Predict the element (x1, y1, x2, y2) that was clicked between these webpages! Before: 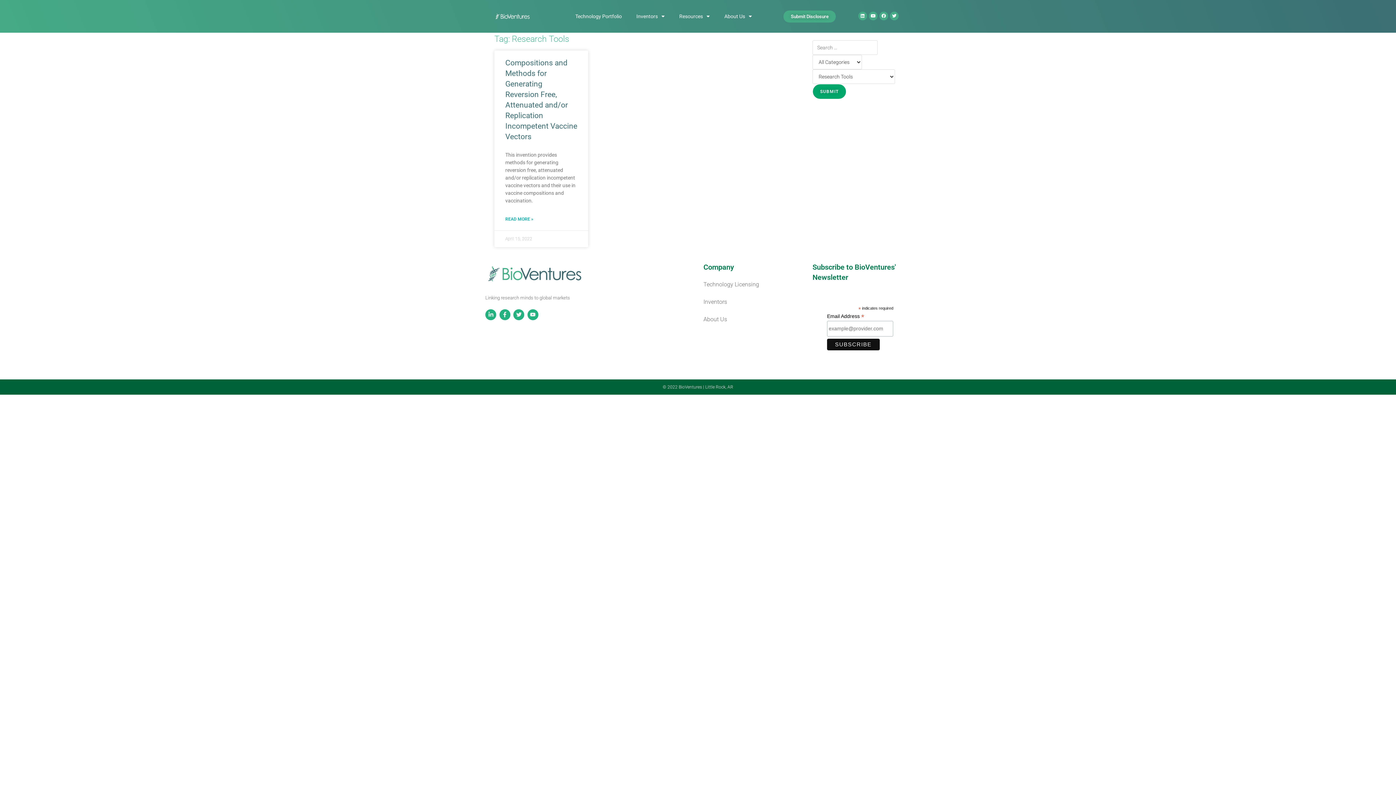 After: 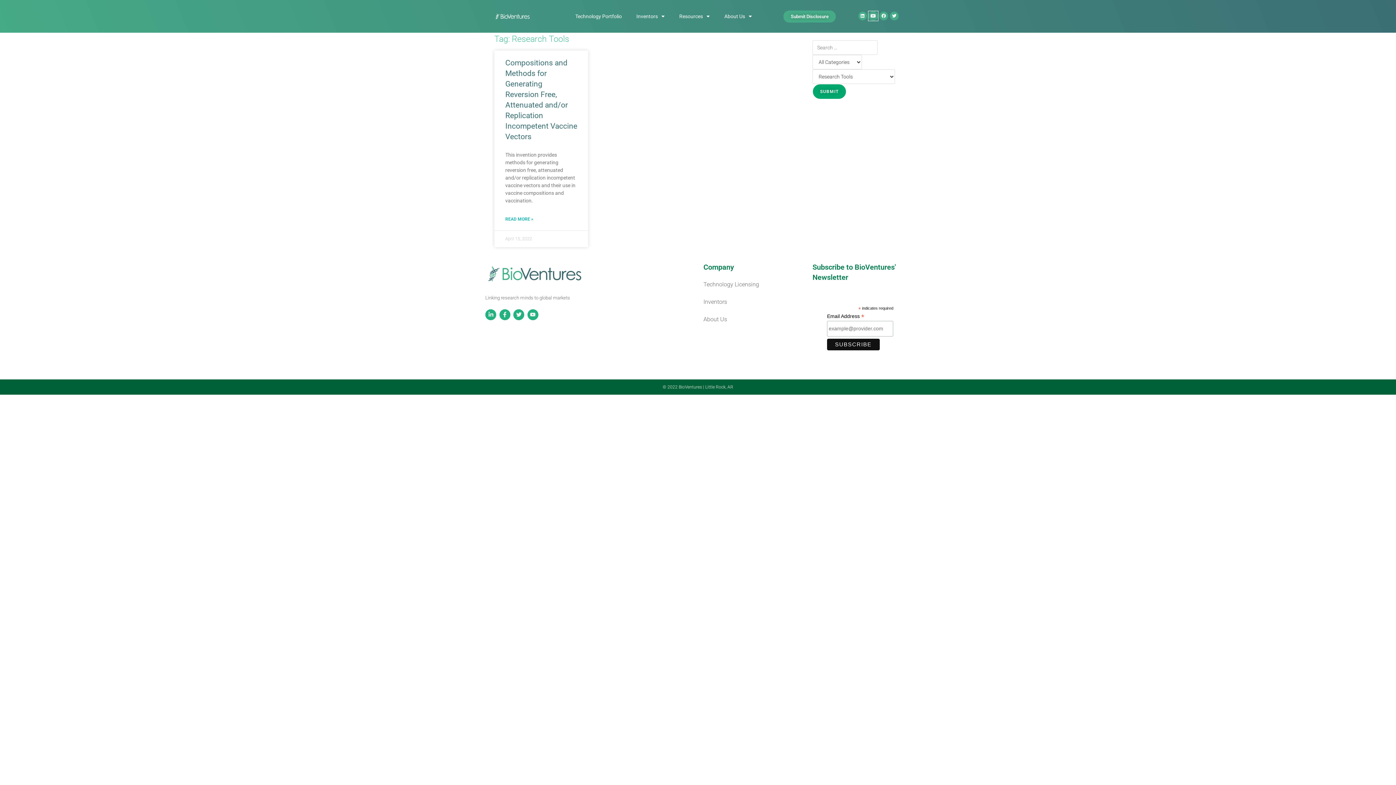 Action: bbox: (869, 11, 877, 20) label: Youtube